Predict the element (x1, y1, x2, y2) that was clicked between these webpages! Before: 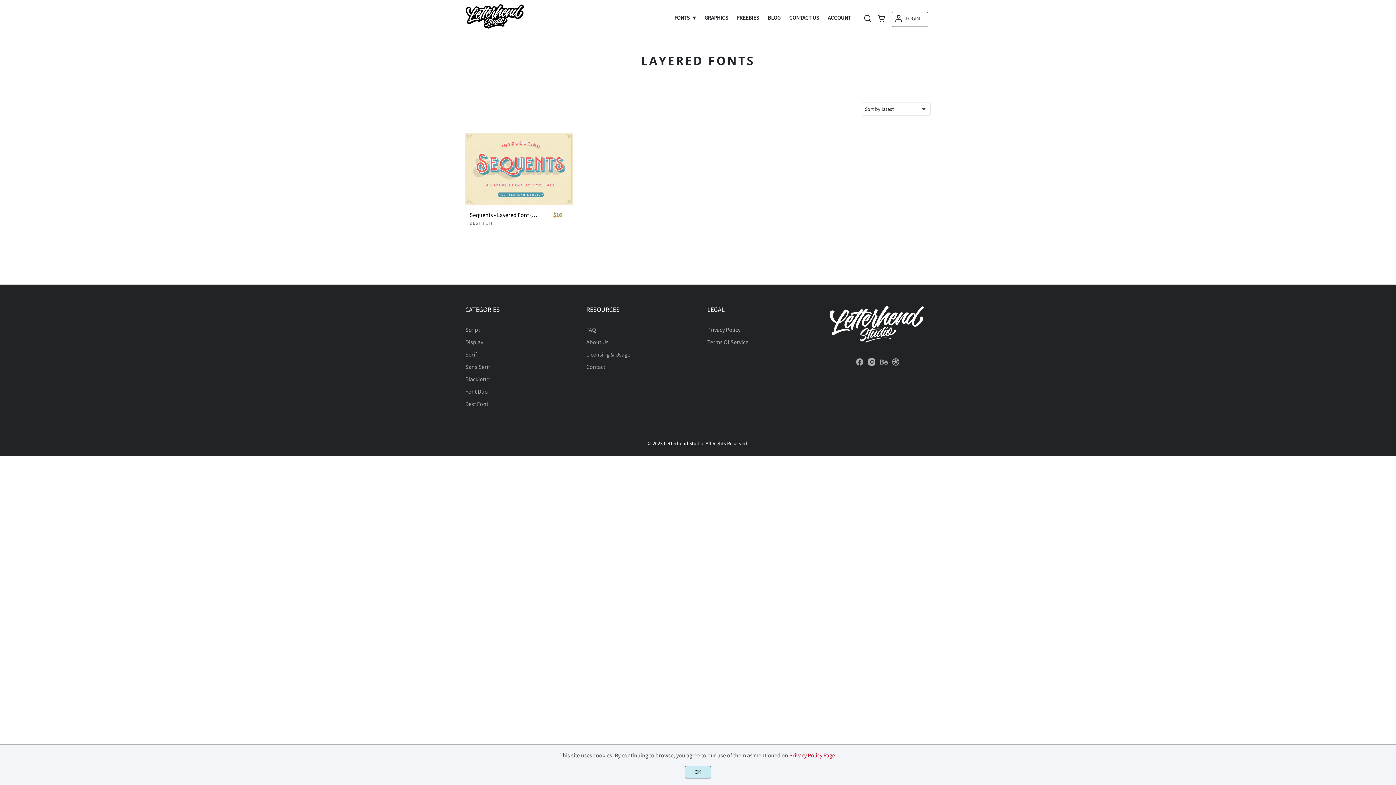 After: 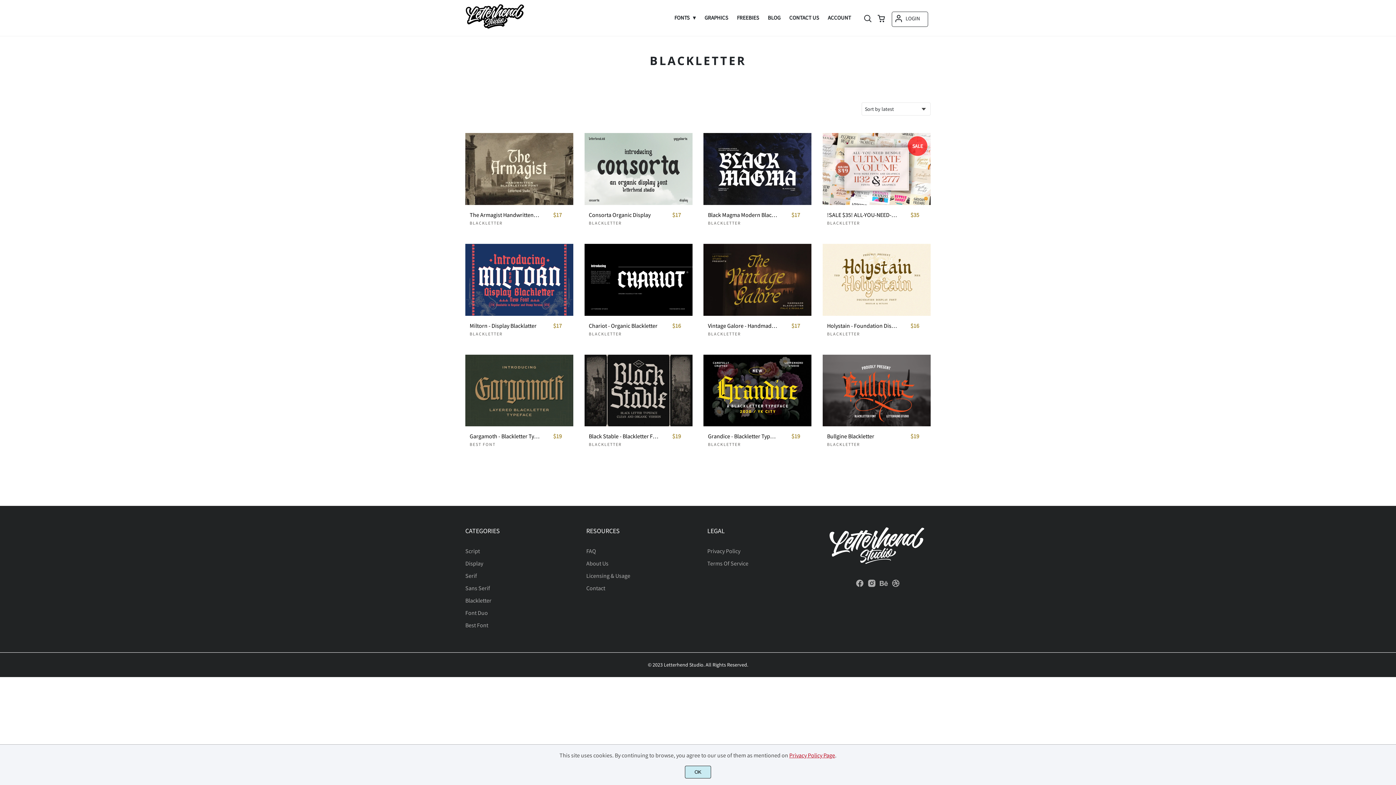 Action: bbox: (465, 375, 491, 382) label: Blackletter